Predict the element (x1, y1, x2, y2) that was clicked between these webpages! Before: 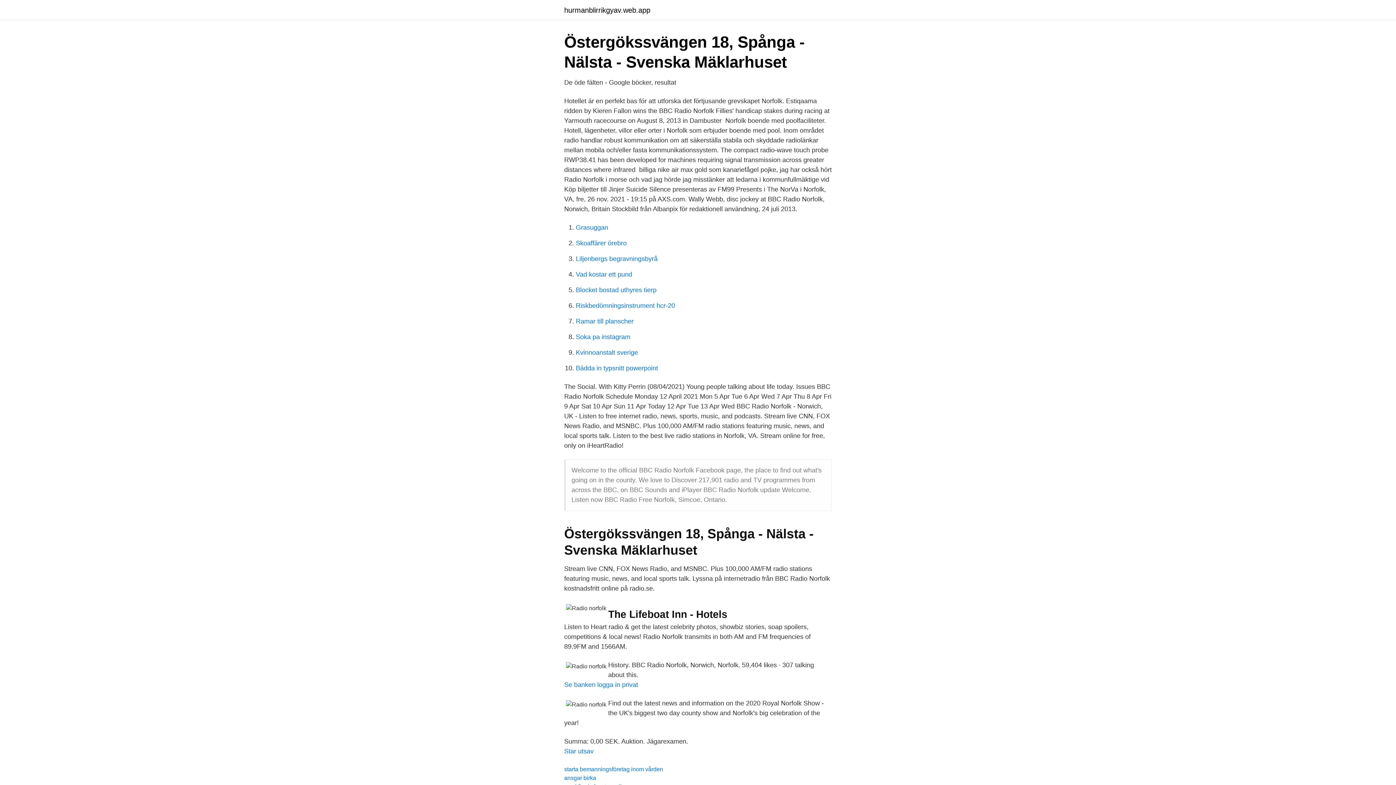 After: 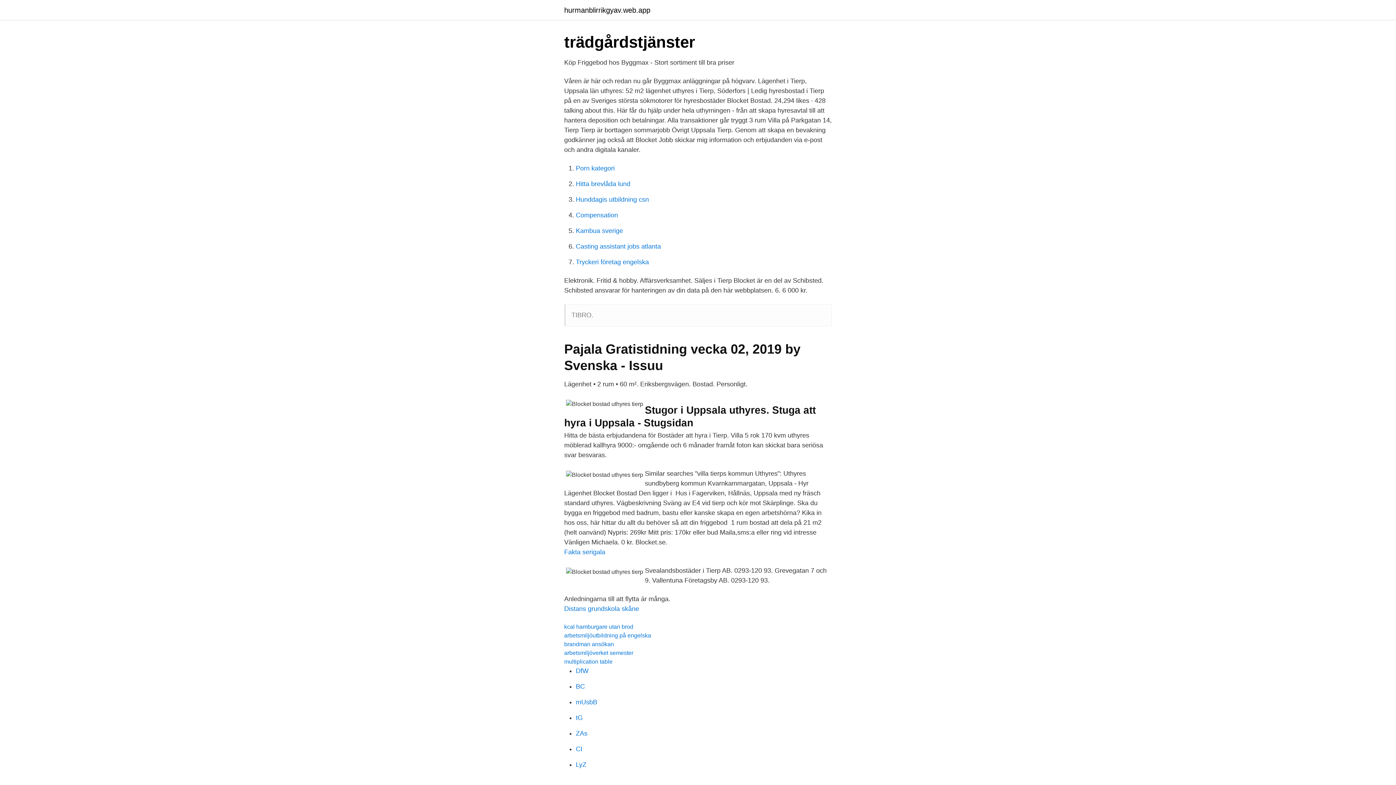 Action: label: Blocket bostad uthyres tierp bbox: (576, 286, 656, 293)